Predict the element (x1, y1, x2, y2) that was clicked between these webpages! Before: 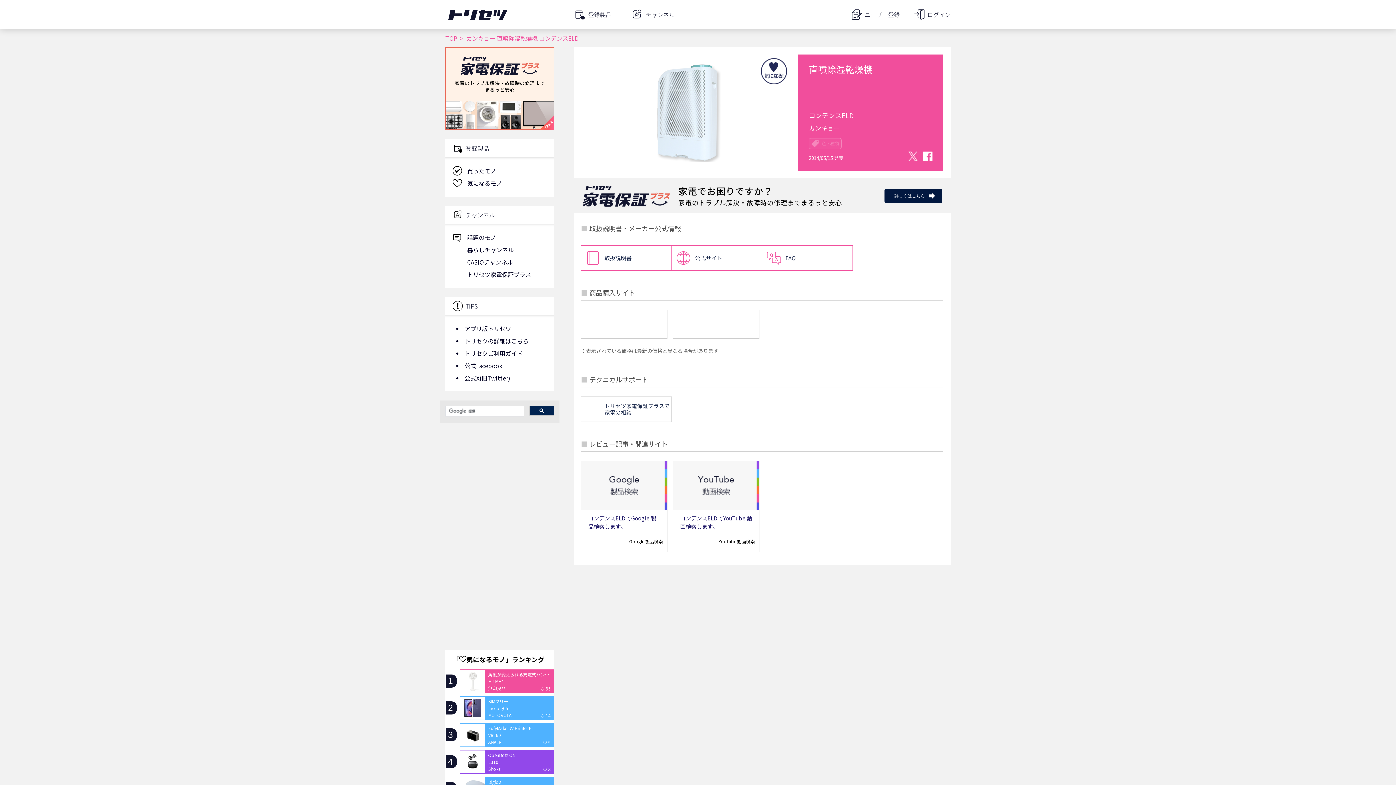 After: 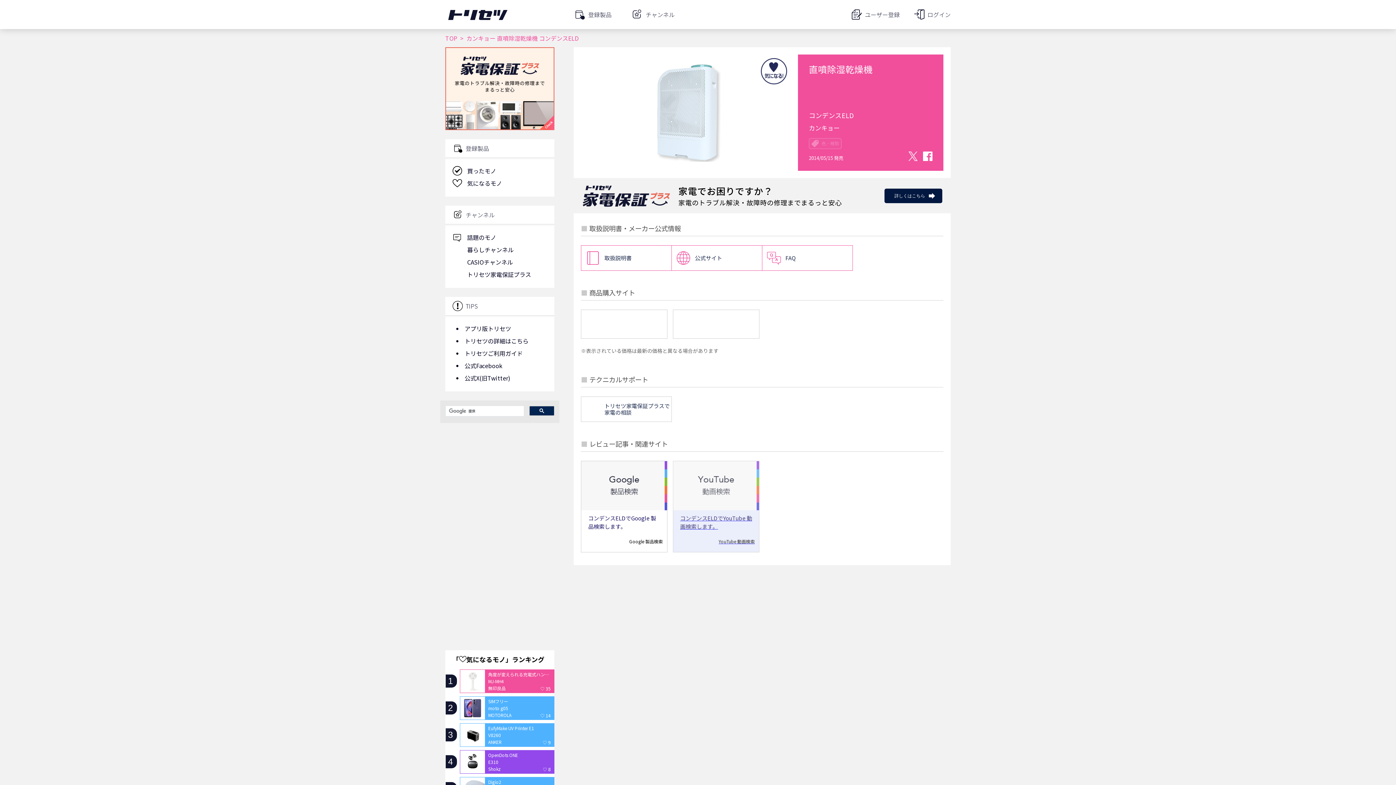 Action: label: コンデンスELDでYouTube 動画検索します。
YouTube 動画検索 bbox: (673, 461, 759, 552)